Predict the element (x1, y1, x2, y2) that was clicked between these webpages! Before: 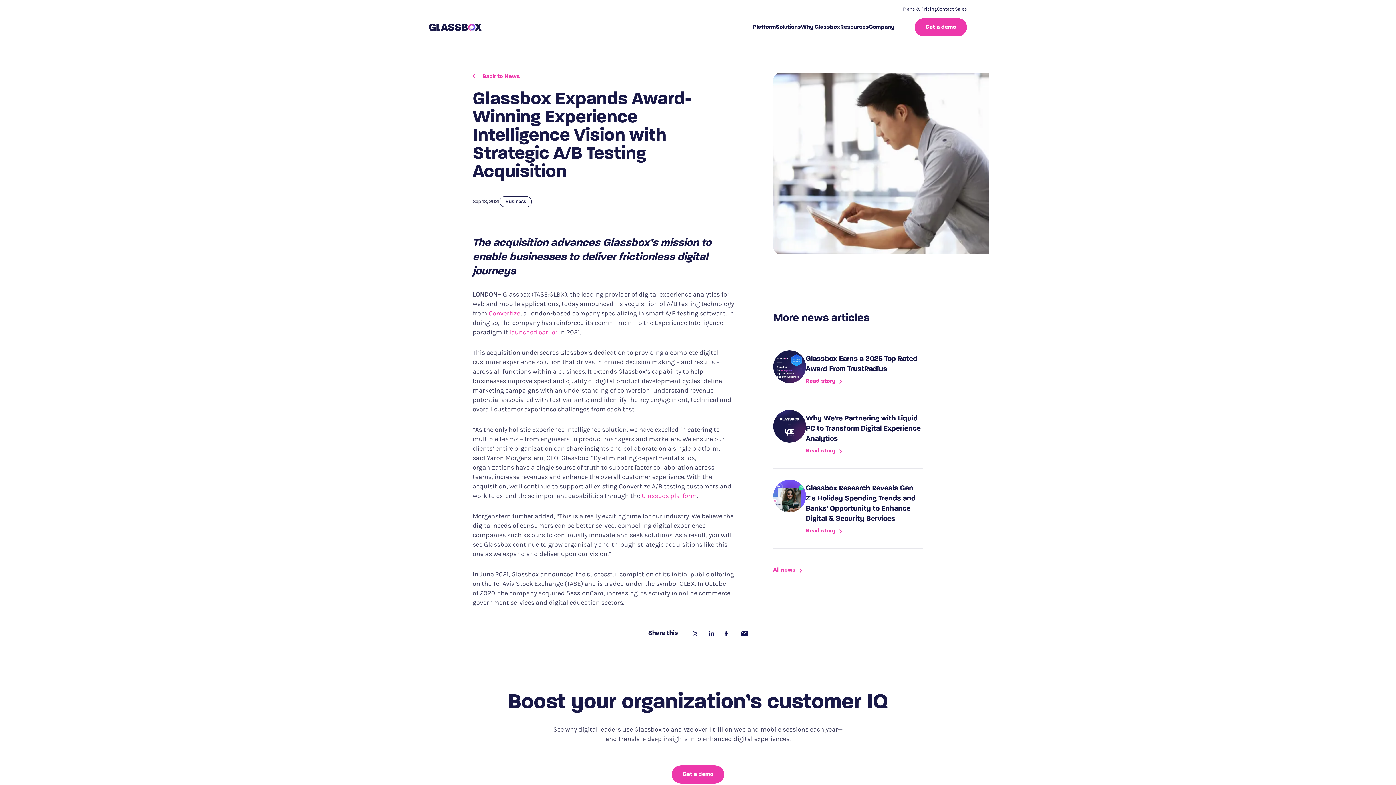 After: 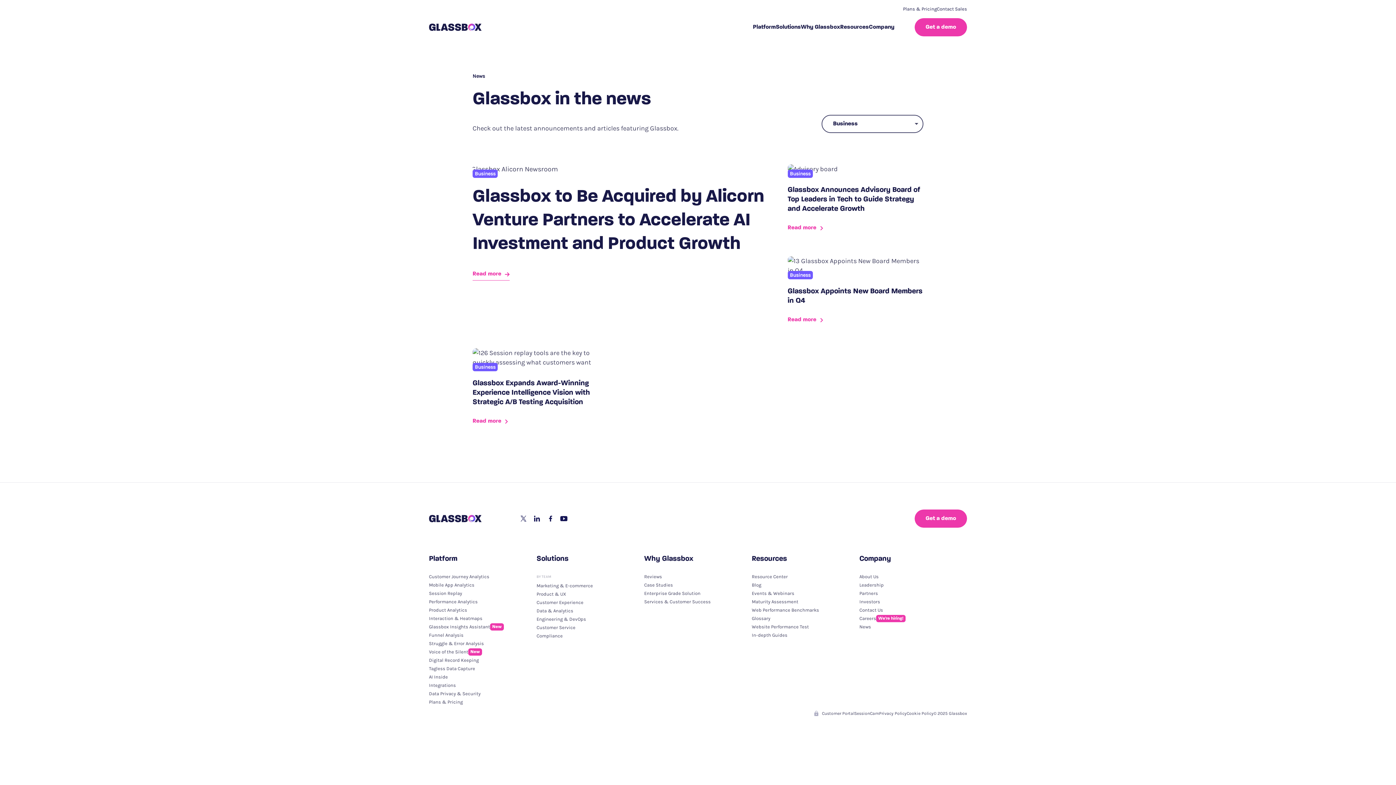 Action: label: Business bbox: (499, 196, 532, 207)